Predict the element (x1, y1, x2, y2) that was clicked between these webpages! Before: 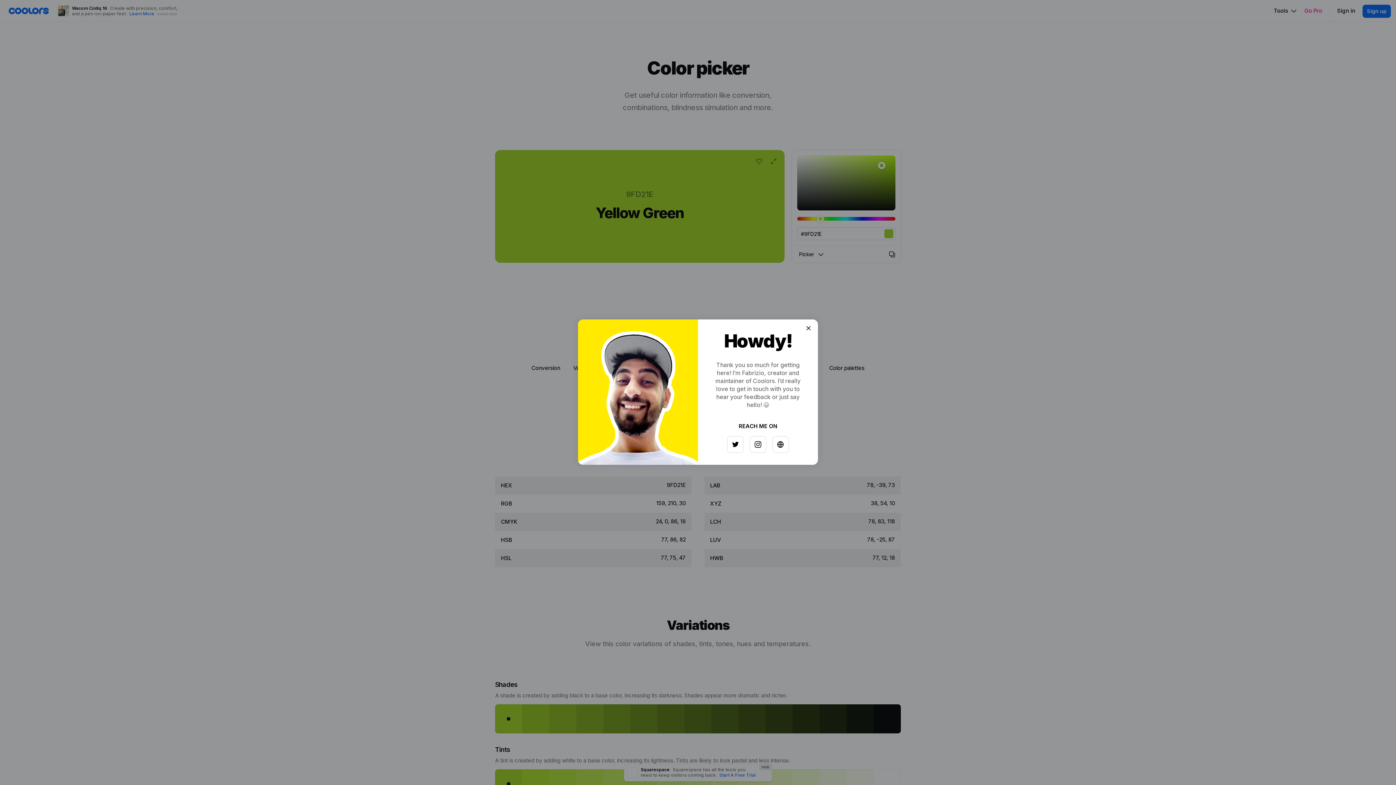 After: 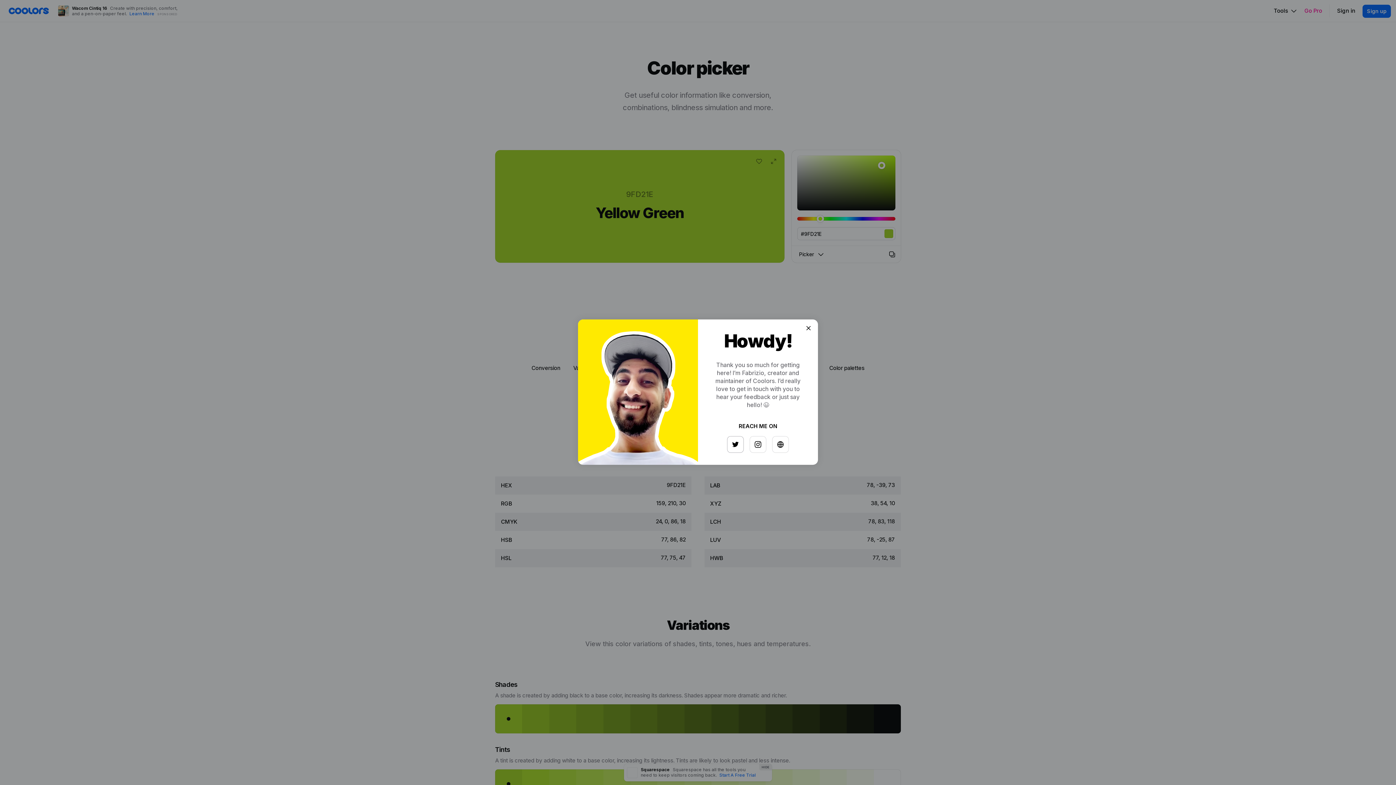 Action: bbox: (725, 433, 741, 449)